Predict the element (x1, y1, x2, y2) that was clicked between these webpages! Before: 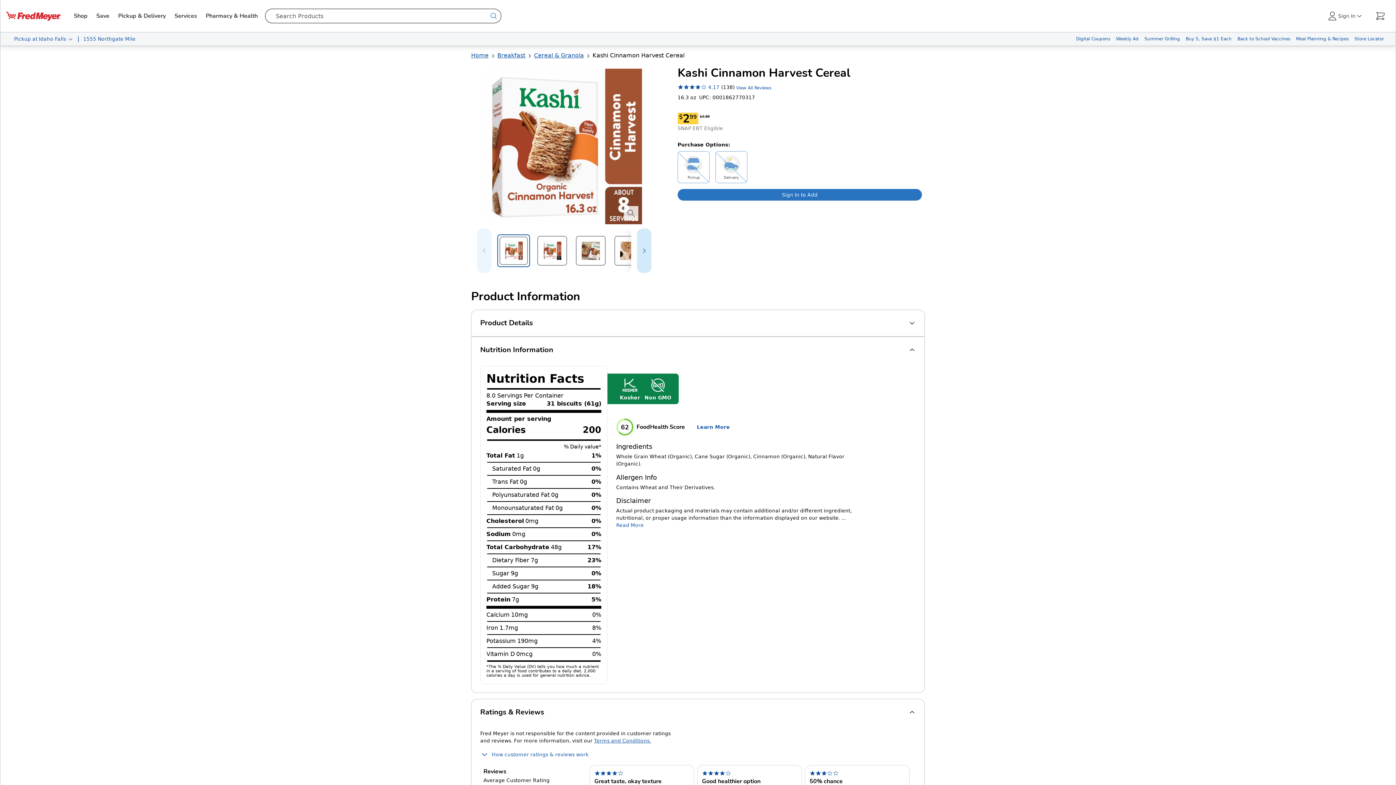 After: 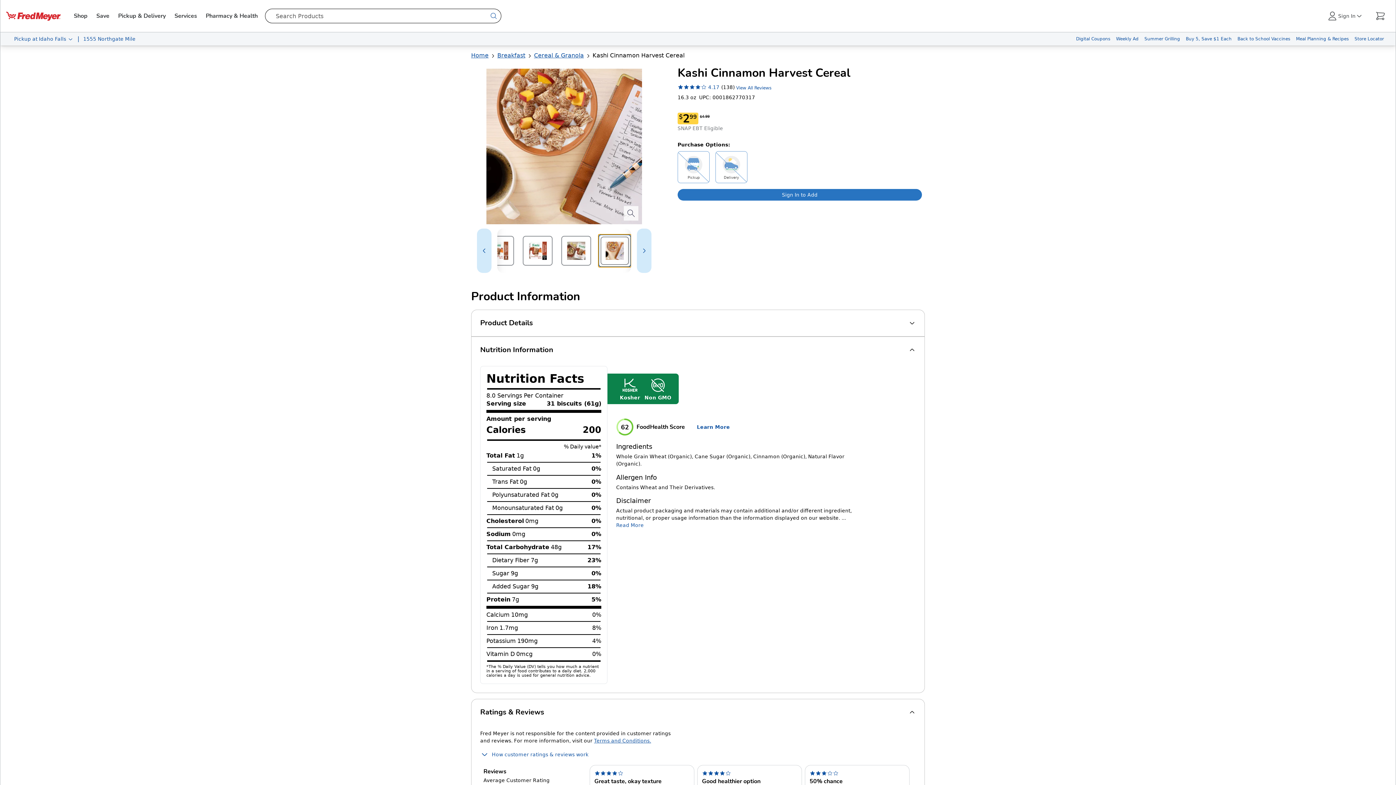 Action: bbox: (613, 234, 645, 267) label: Select item 4 of 6